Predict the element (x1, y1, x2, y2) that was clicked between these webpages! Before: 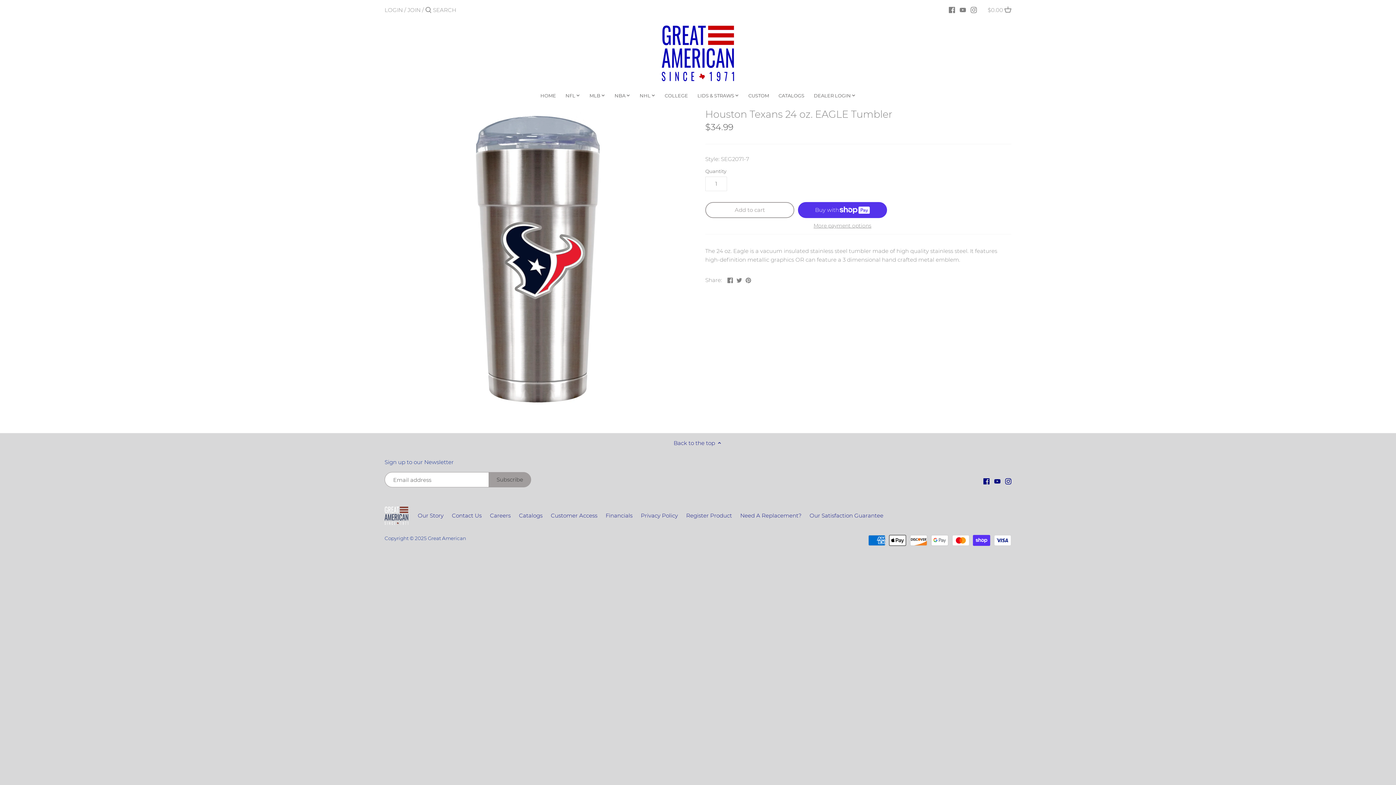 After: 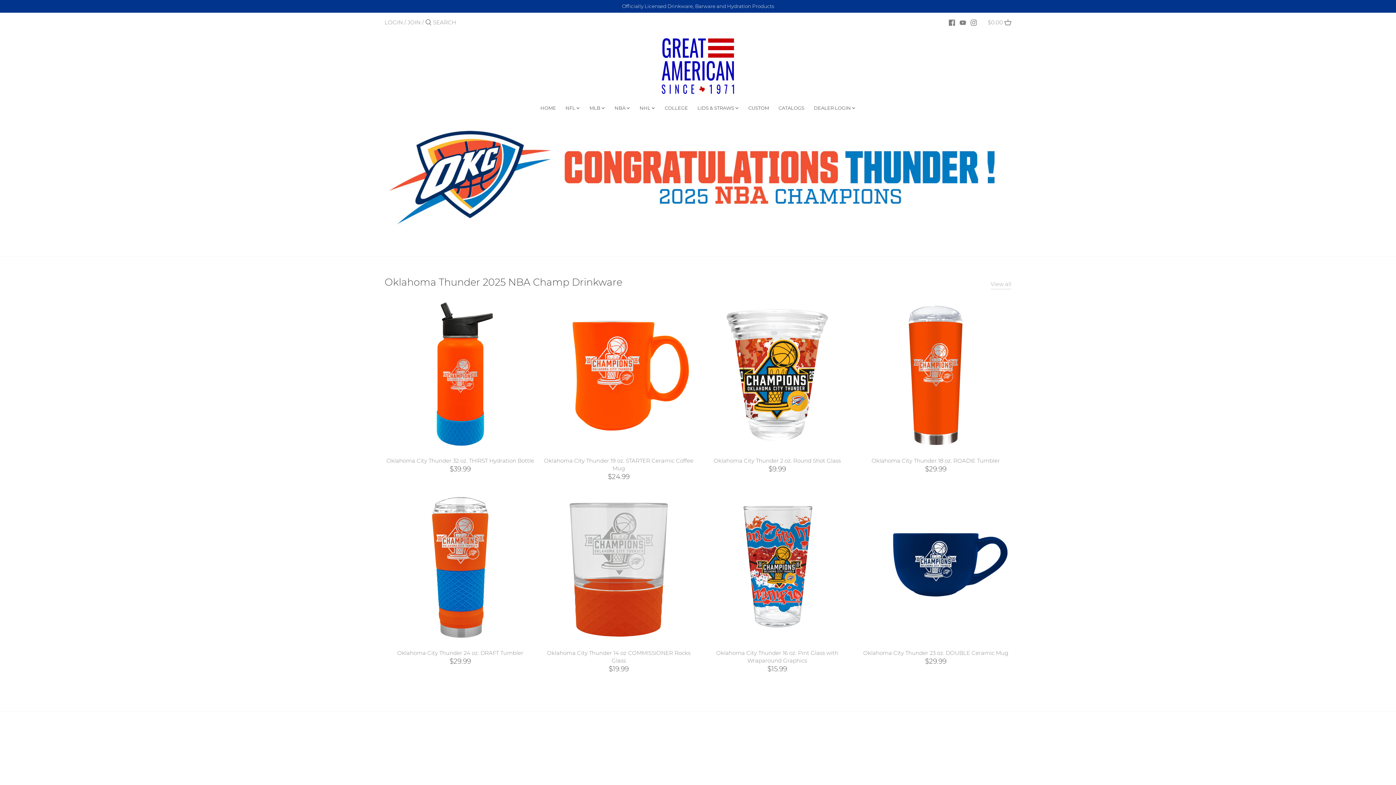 Action: bbox: (428, 535, 466, 541) label: Great American